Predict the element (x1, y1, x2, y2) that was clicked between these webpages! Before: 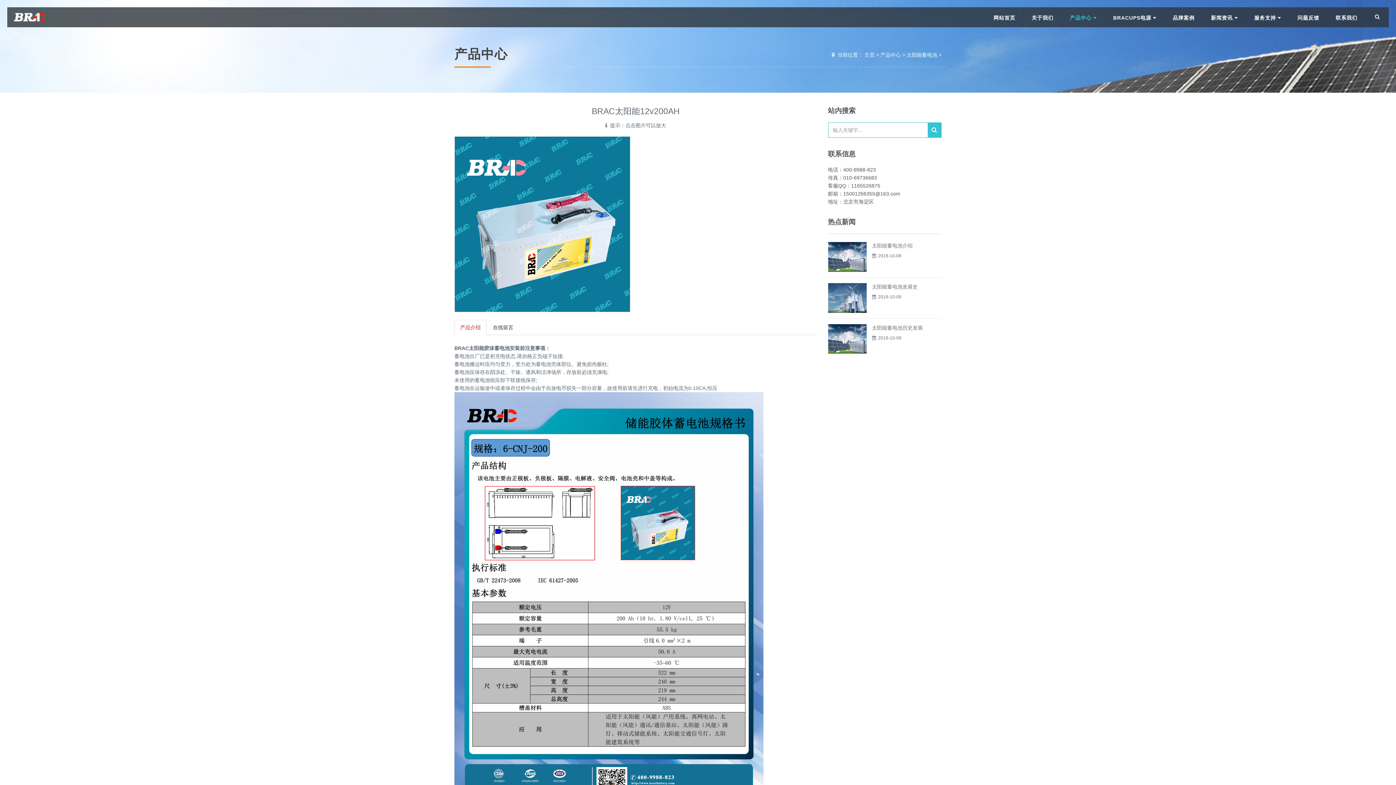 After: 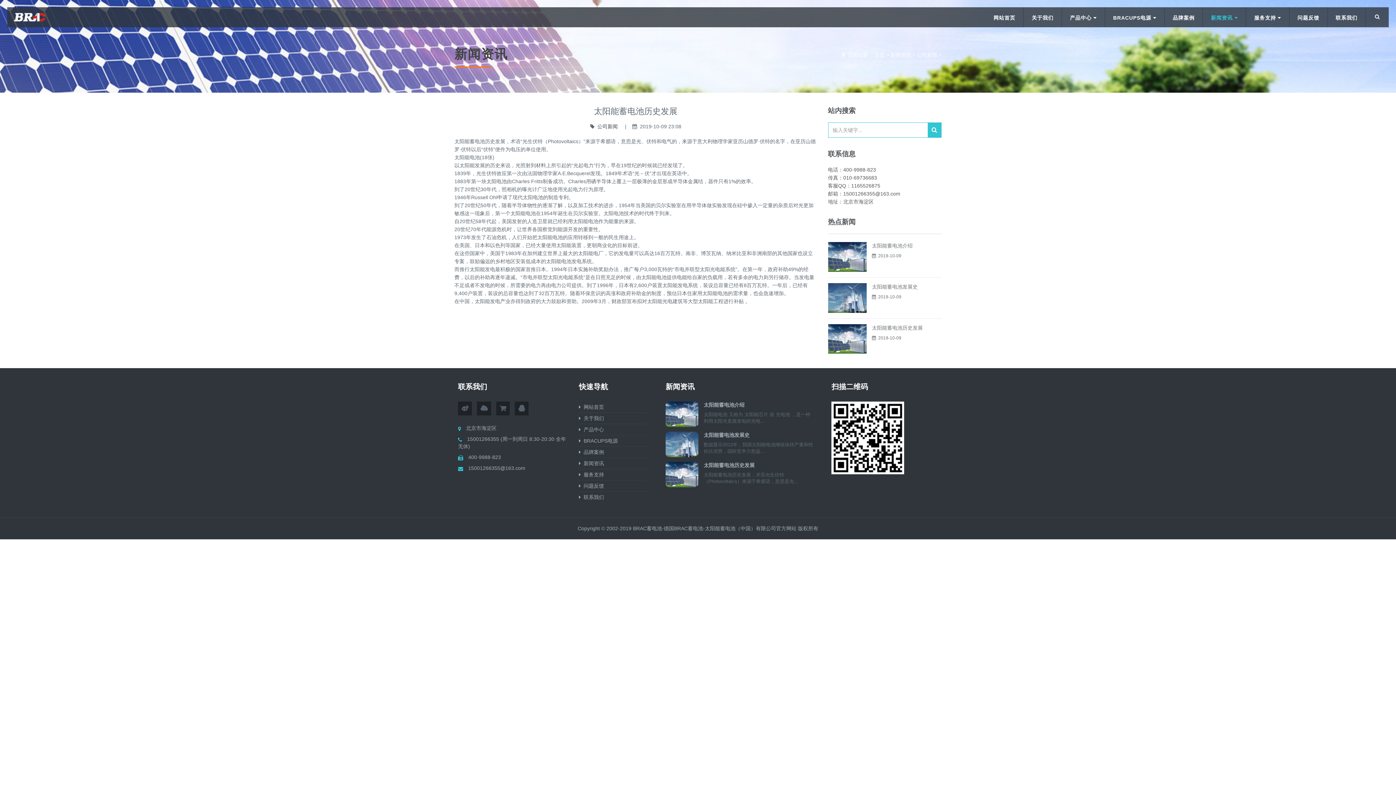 Action: bbox: (872, 324, 923, 330) label: 太阳能蓄电池历史发展